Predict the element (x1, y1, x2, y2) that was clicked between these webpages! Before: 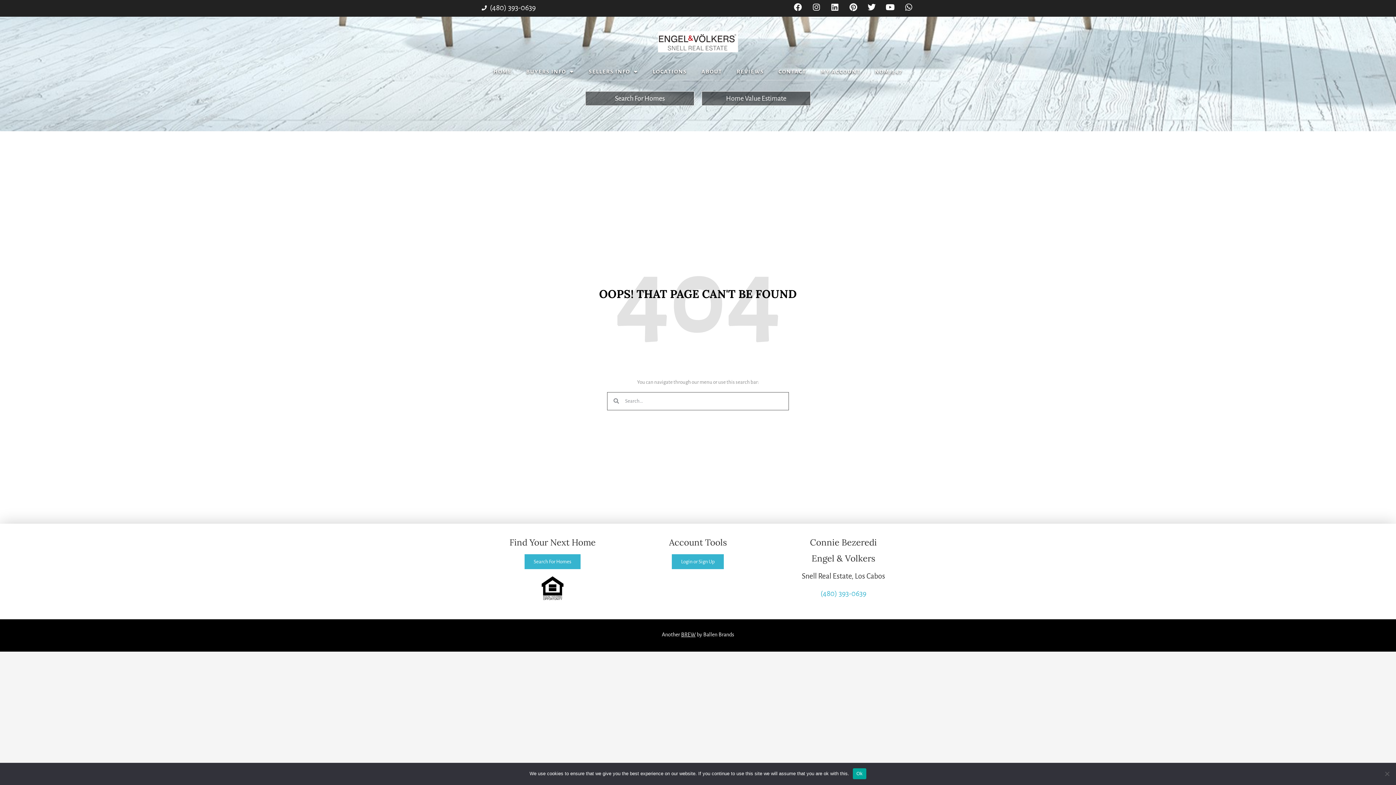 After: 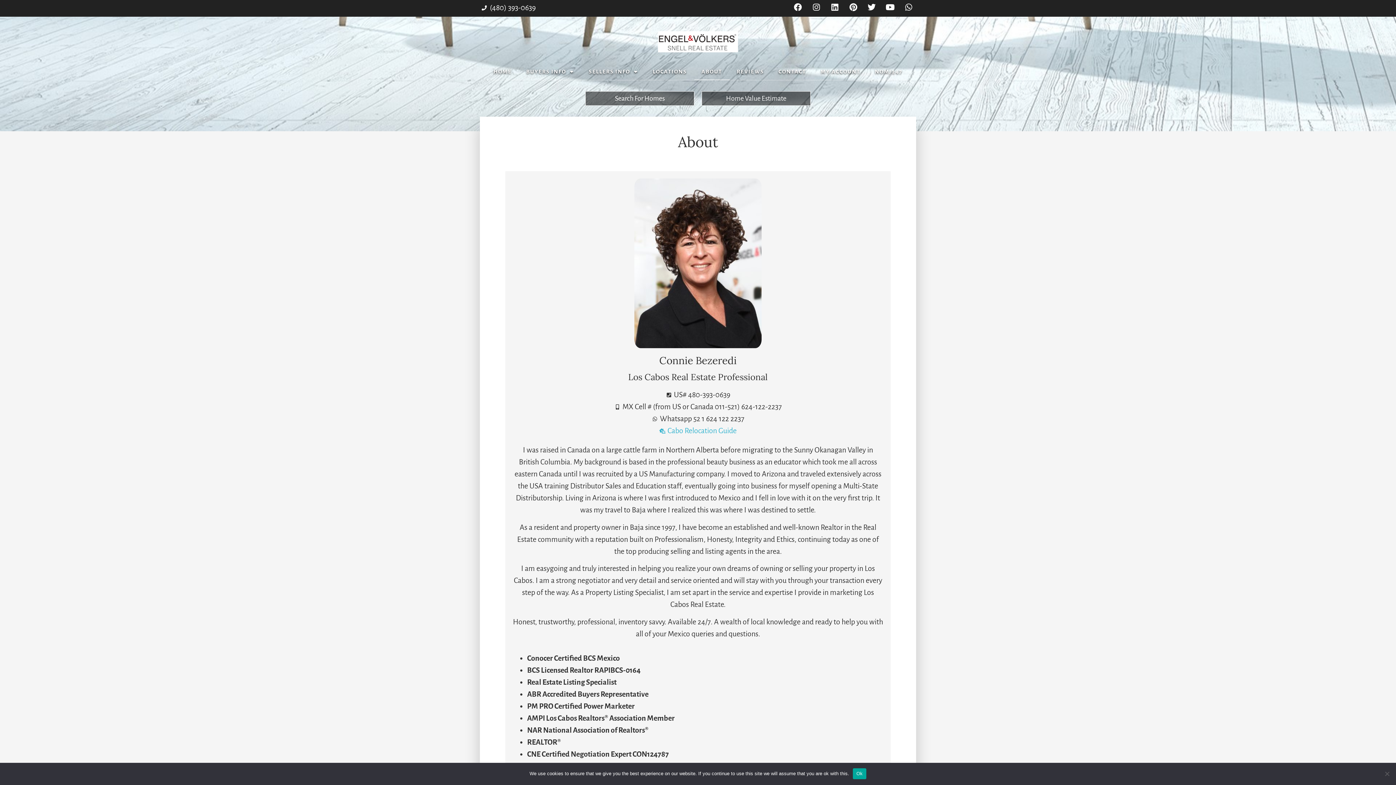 Action: bbox: (694, 63, 729, 80) label: ABOUT